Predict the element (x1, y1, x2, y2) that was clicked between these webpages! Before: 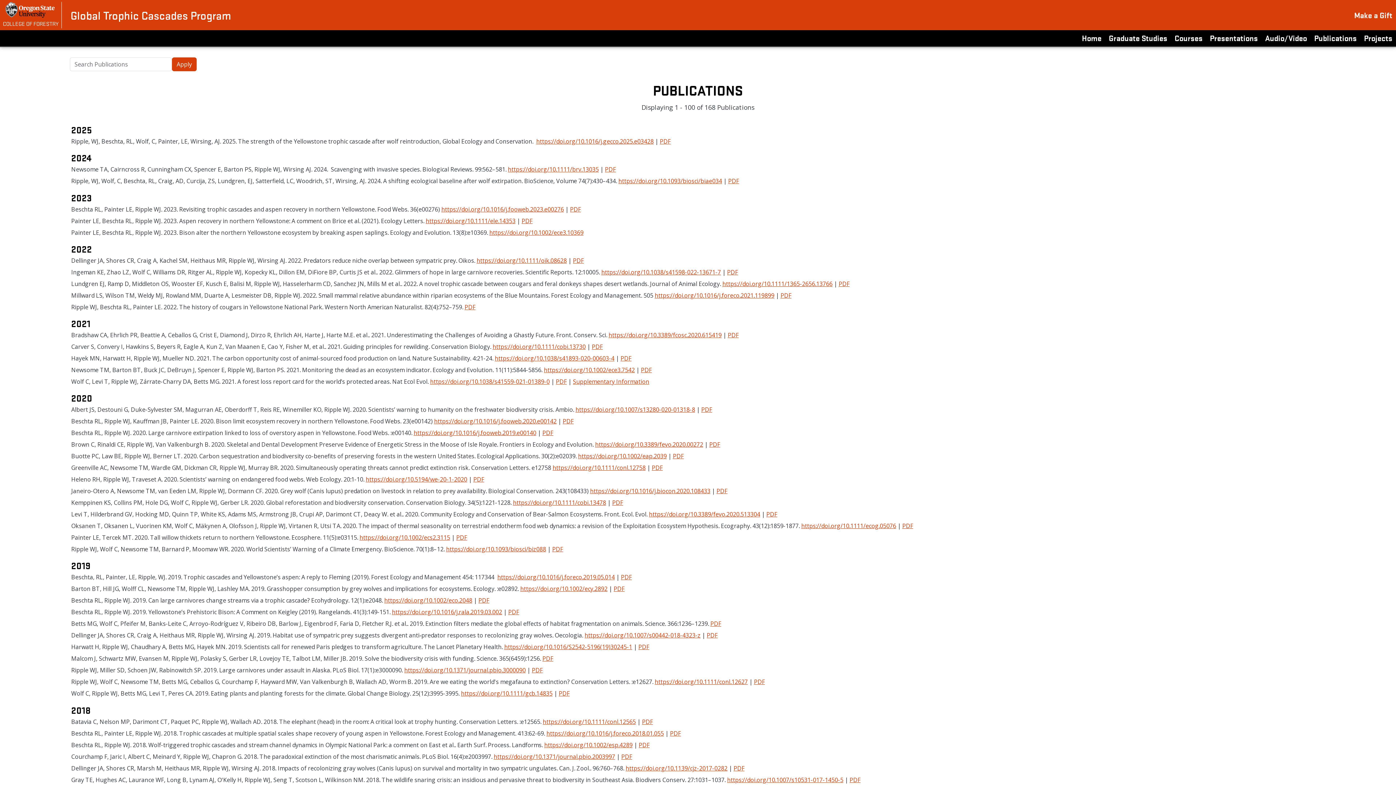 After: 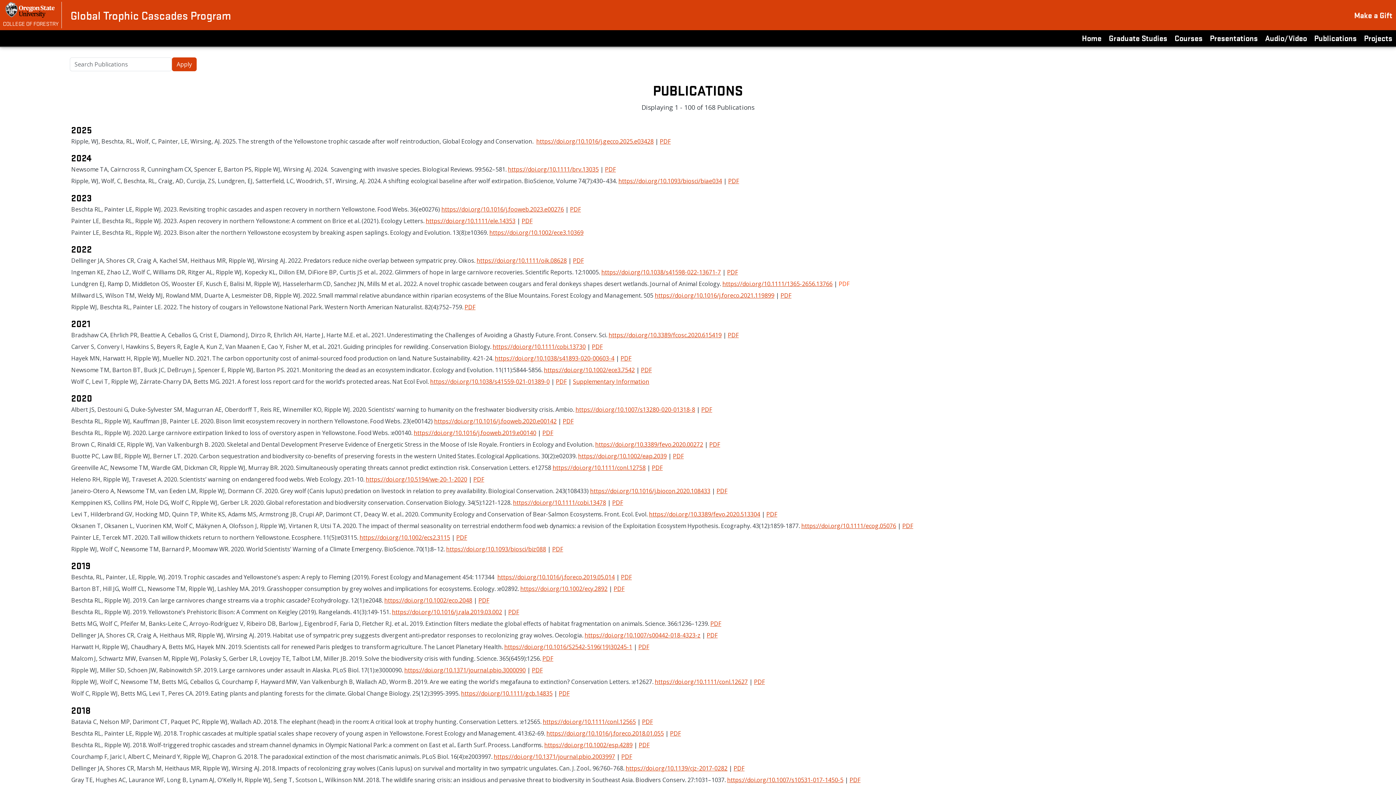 Action: label: PDF bbox: (838, 279, 849, 287)